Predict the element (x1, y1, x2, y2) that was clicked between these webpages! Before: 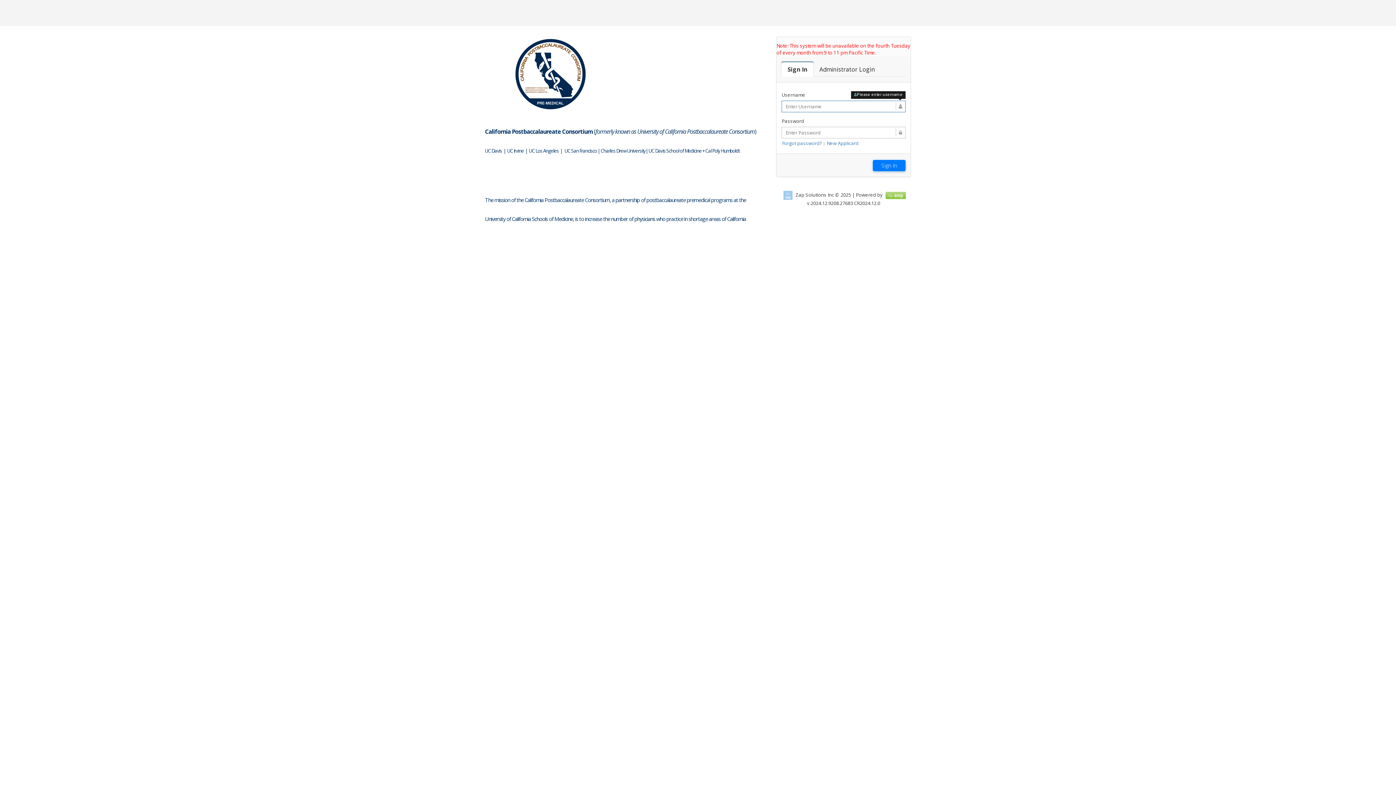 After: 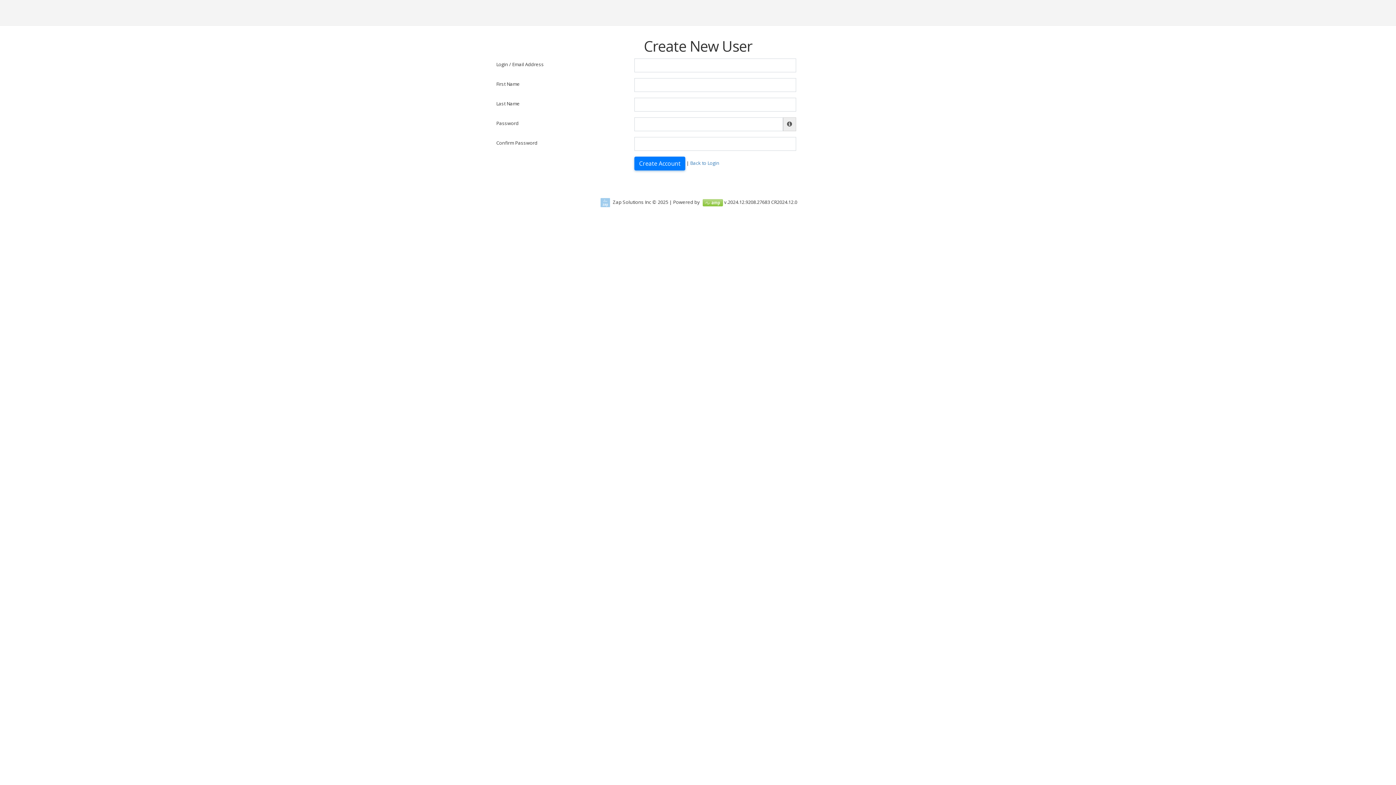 Action: label: New Applicant bbox: (826, 140, 858, 146)